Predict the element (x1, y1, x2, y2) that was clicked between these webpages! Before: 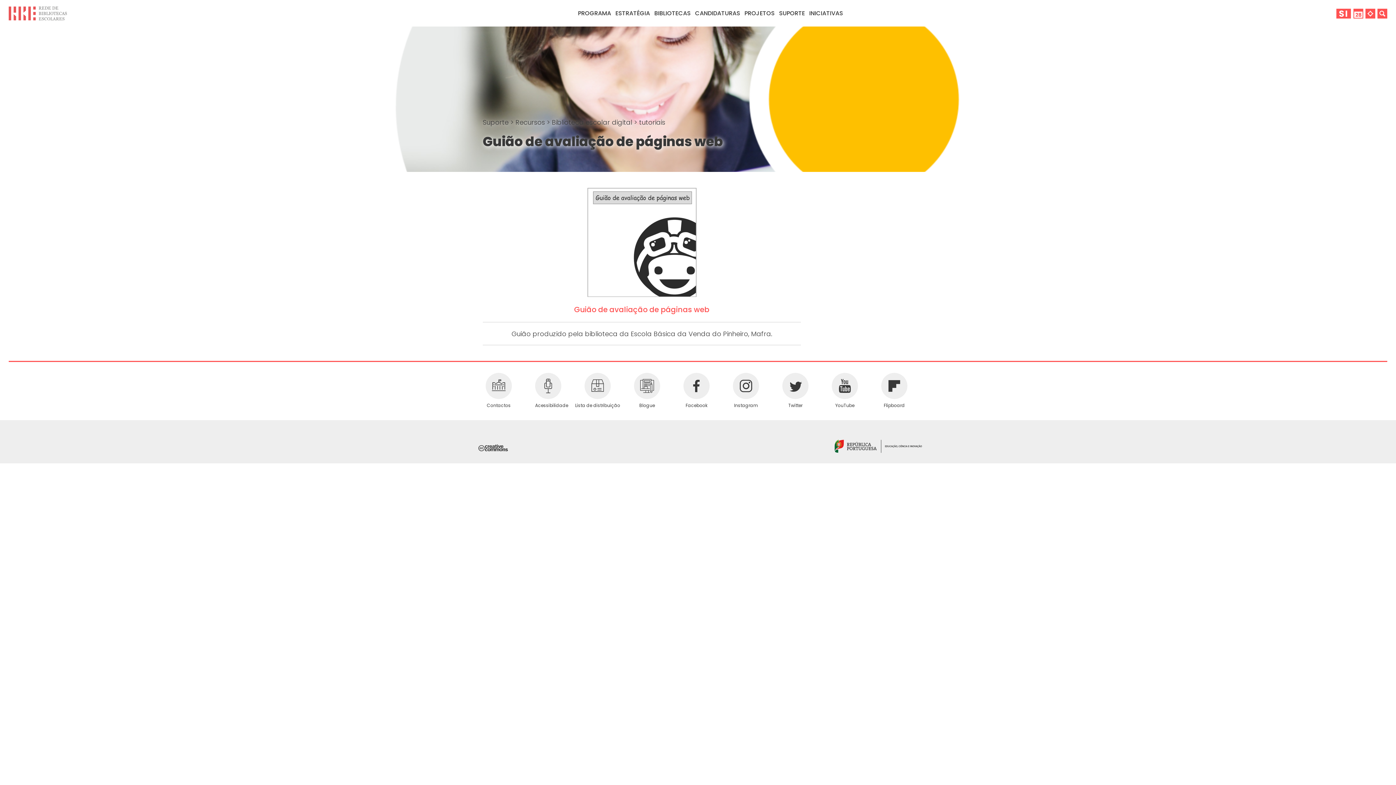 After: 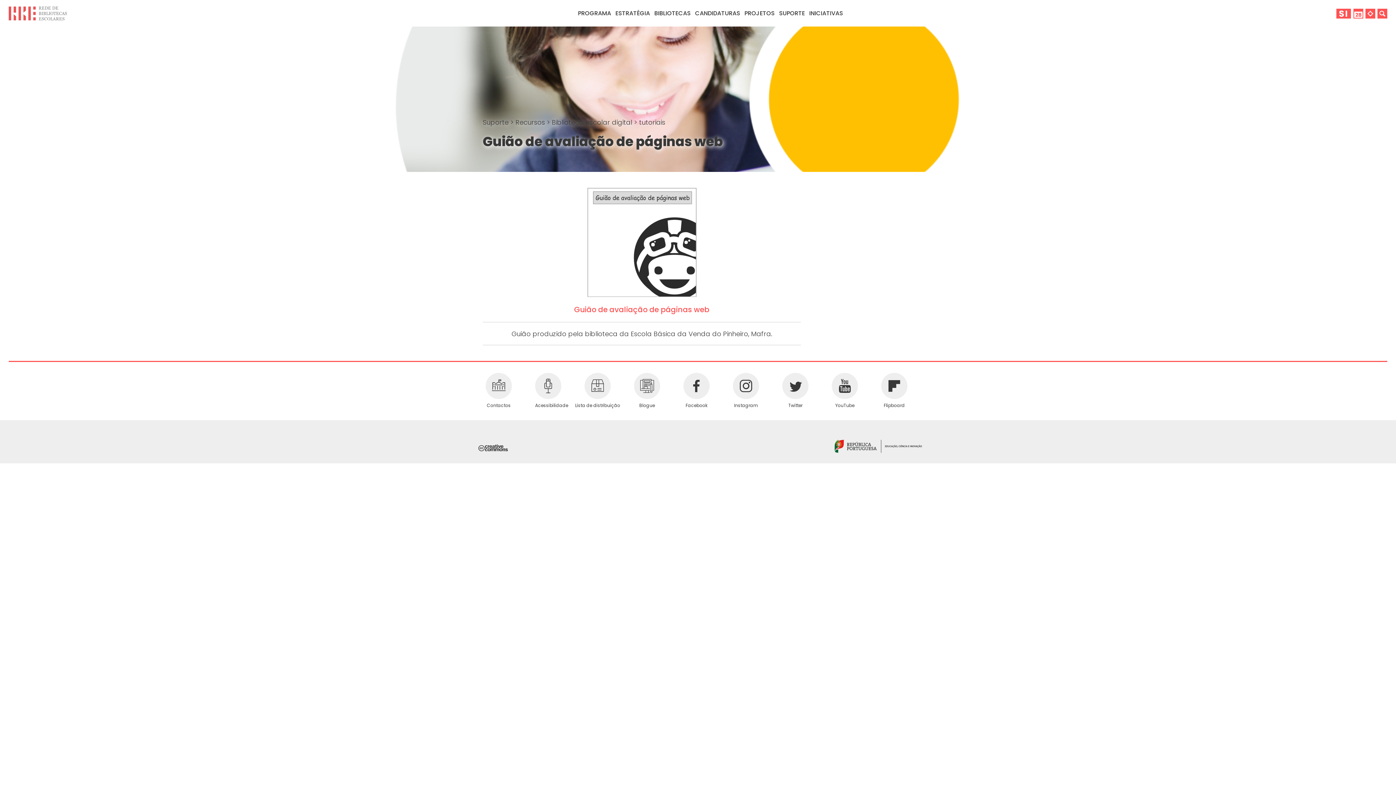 Action: bbox: (1336, 9, 1351, 17)